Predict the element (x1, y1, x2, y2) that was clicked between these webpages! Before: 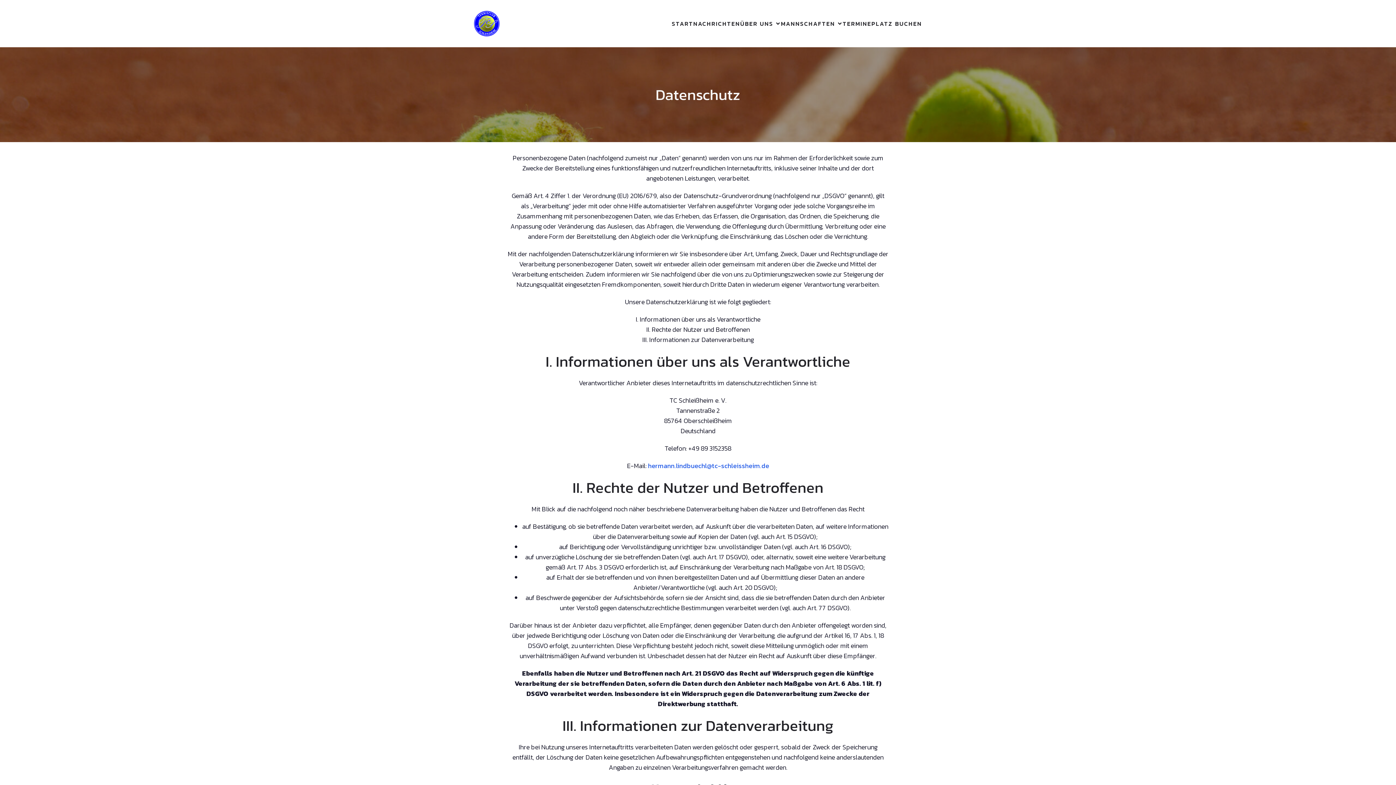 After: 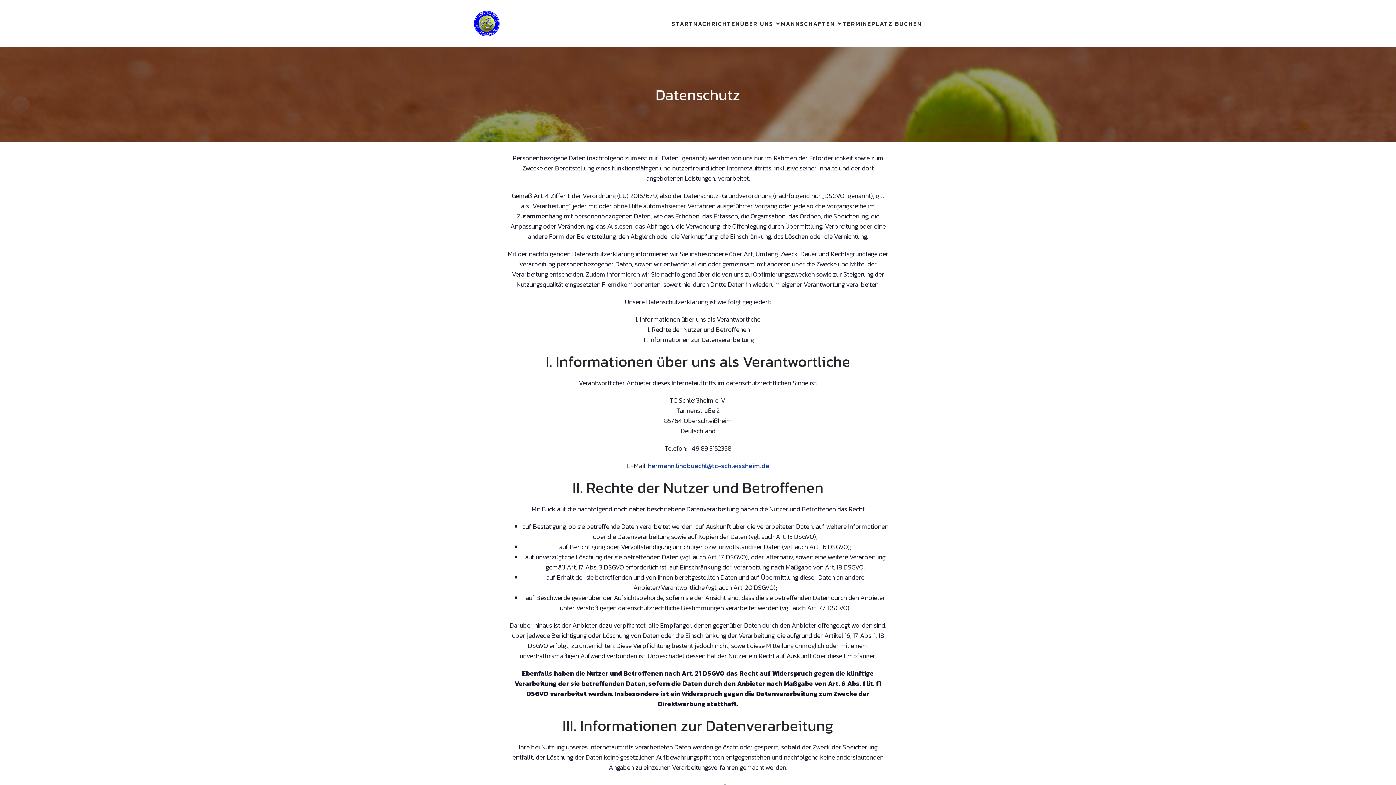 Action: bbox: (648, 461, 769, 470) label: hermann.lindbuechl@tc-schleissheim.de